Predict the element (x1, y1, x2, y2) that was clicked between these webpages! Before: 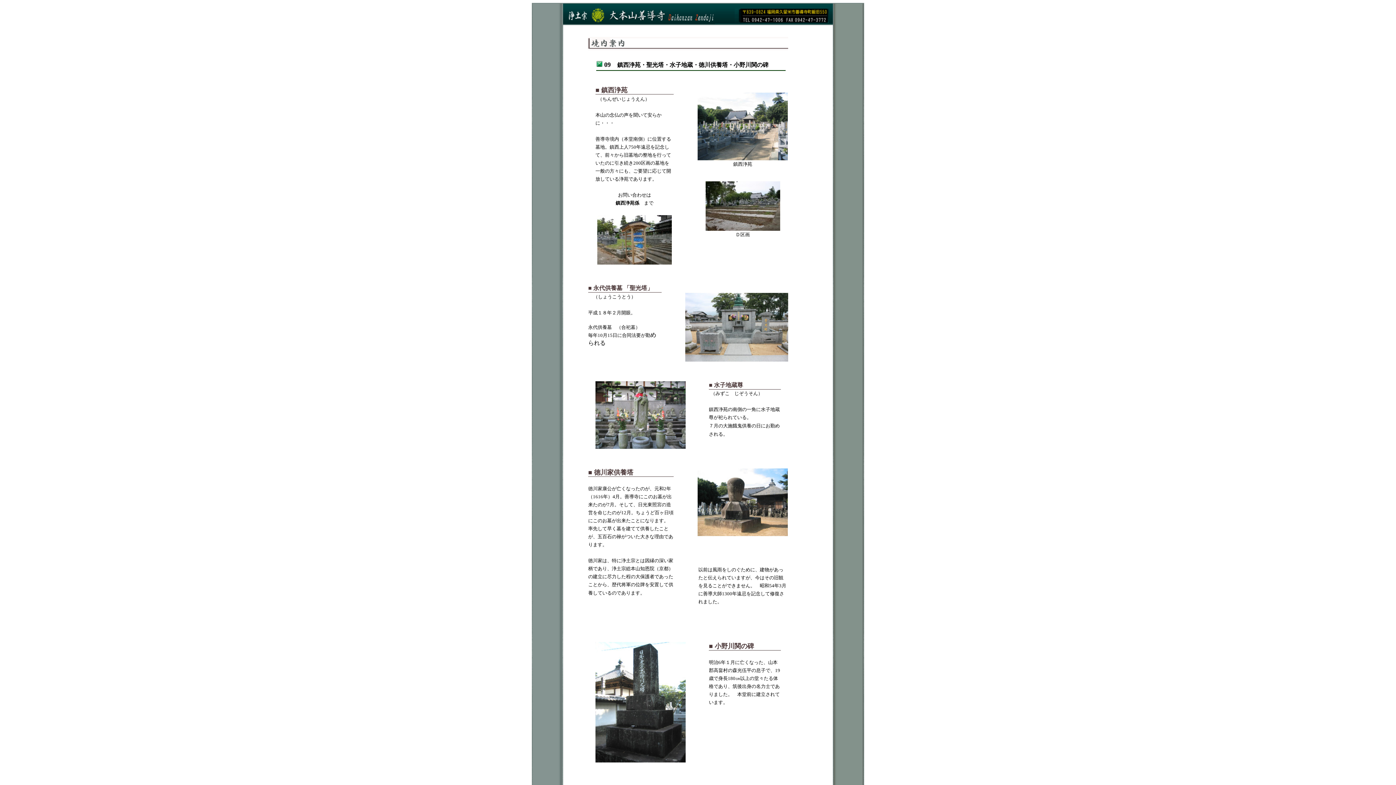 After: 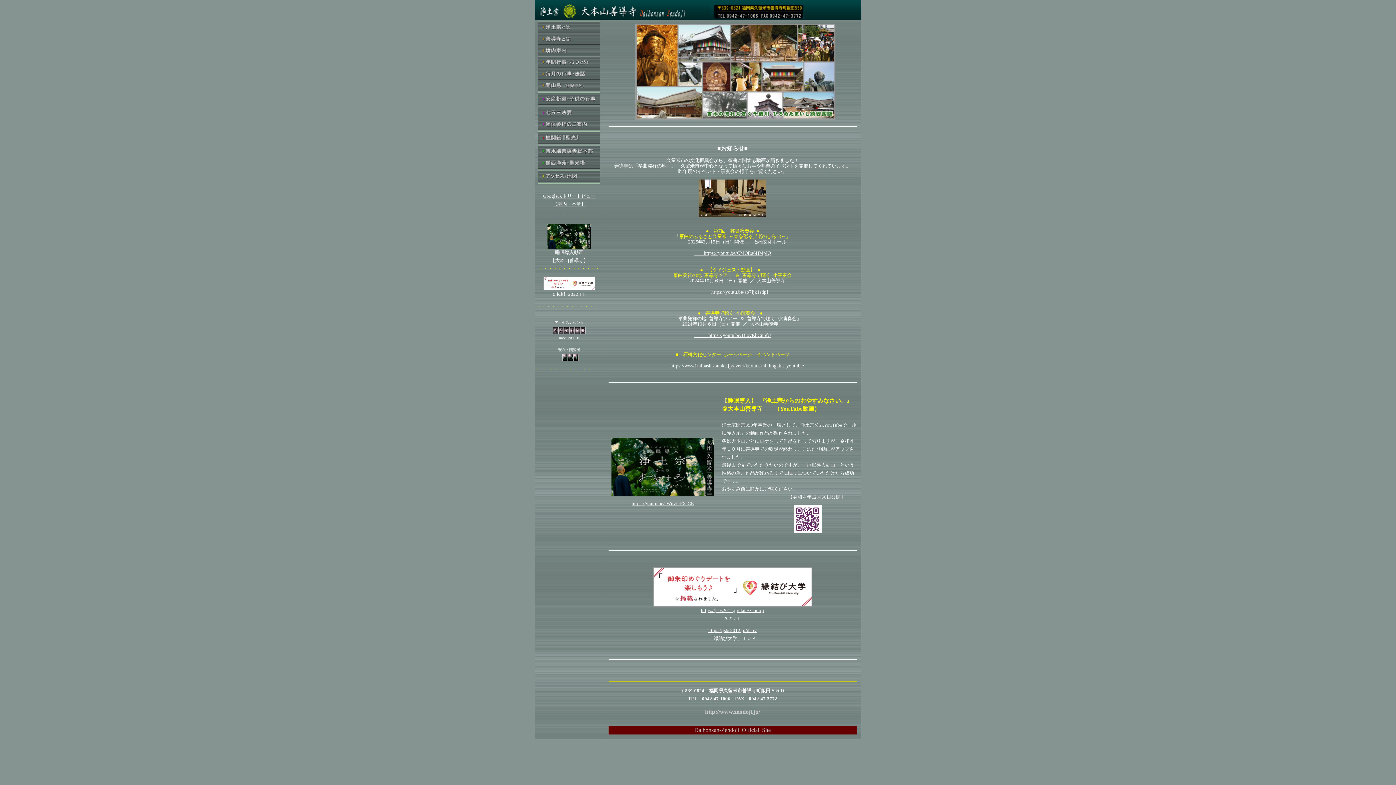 Action: bbox: (563, 18, 715, 25)